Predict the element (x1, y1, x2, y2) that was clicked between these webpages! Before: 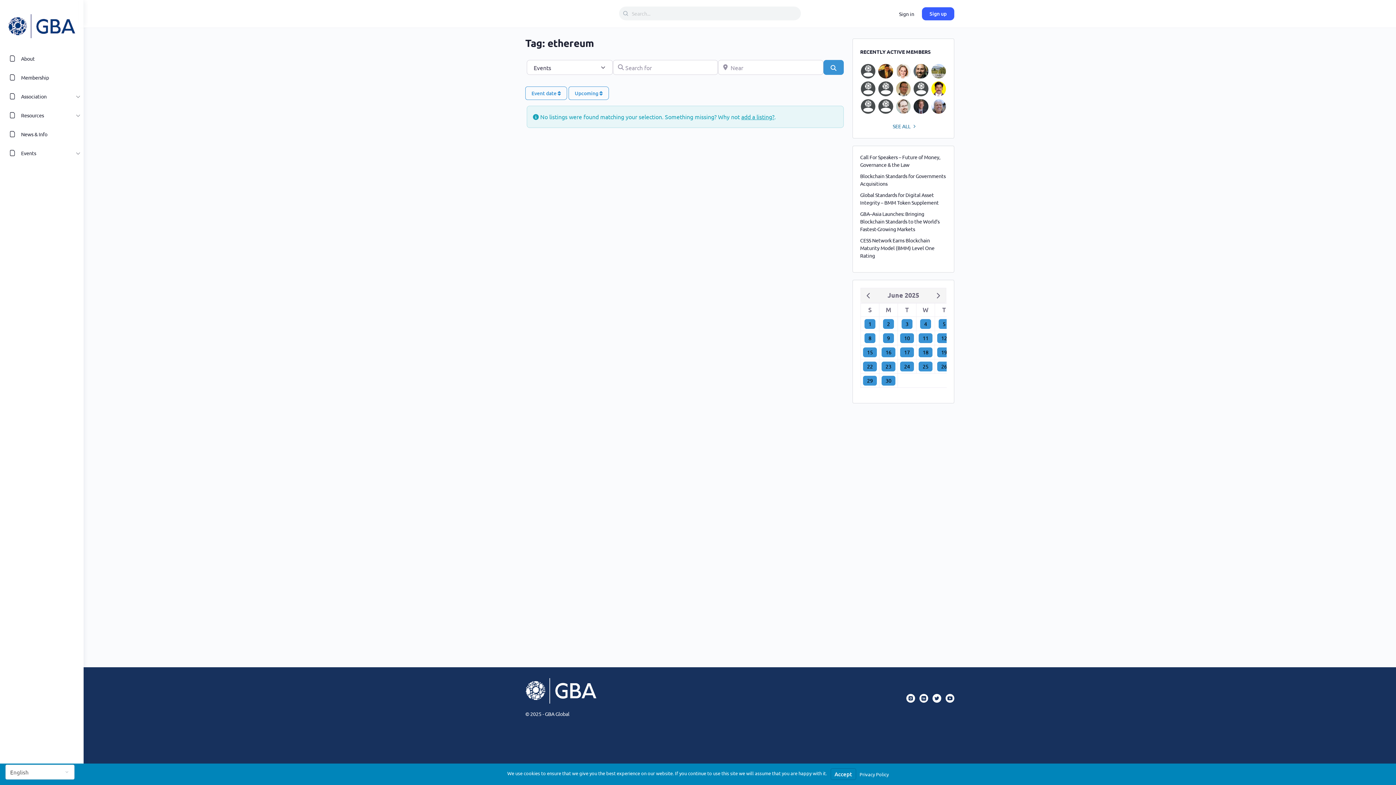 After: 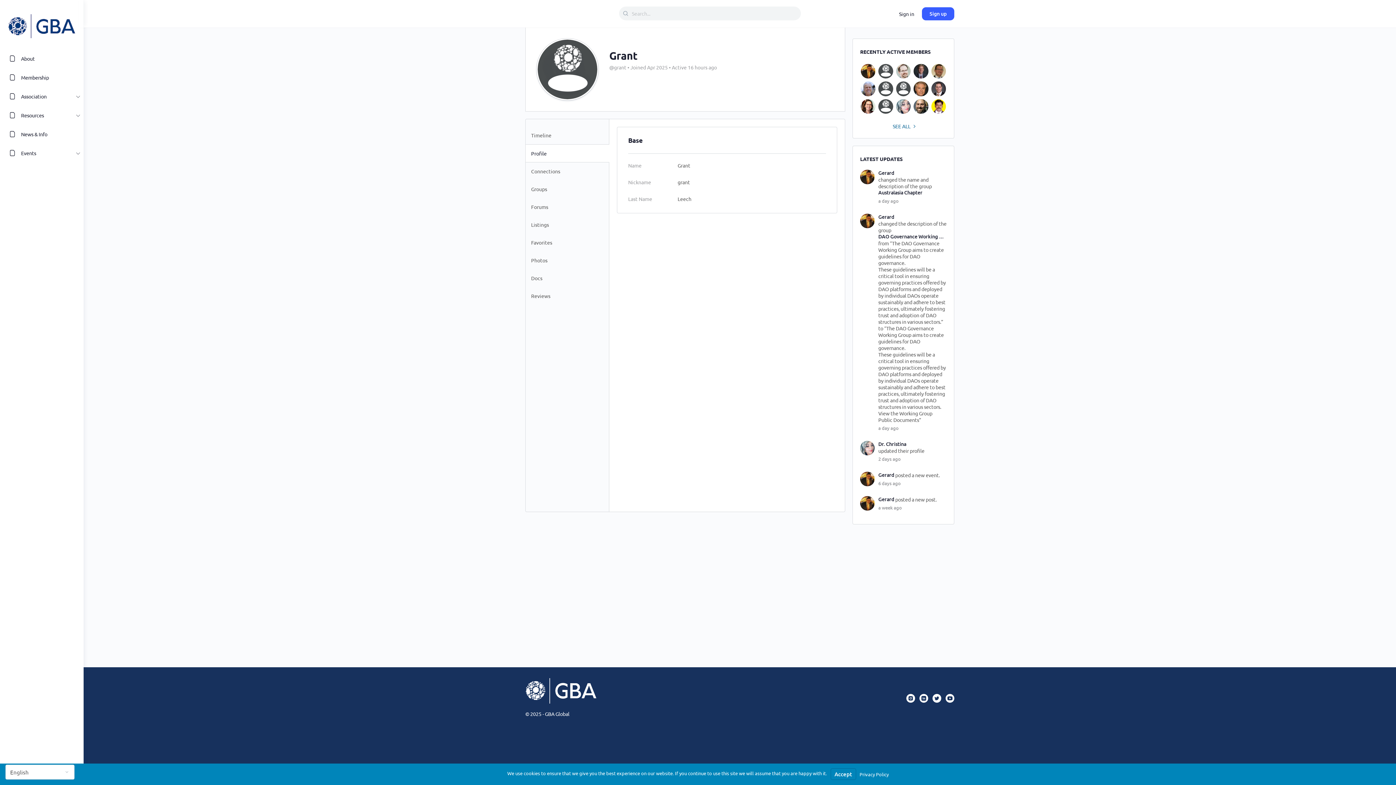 Action: bbox: (913, 81, 928, 96)